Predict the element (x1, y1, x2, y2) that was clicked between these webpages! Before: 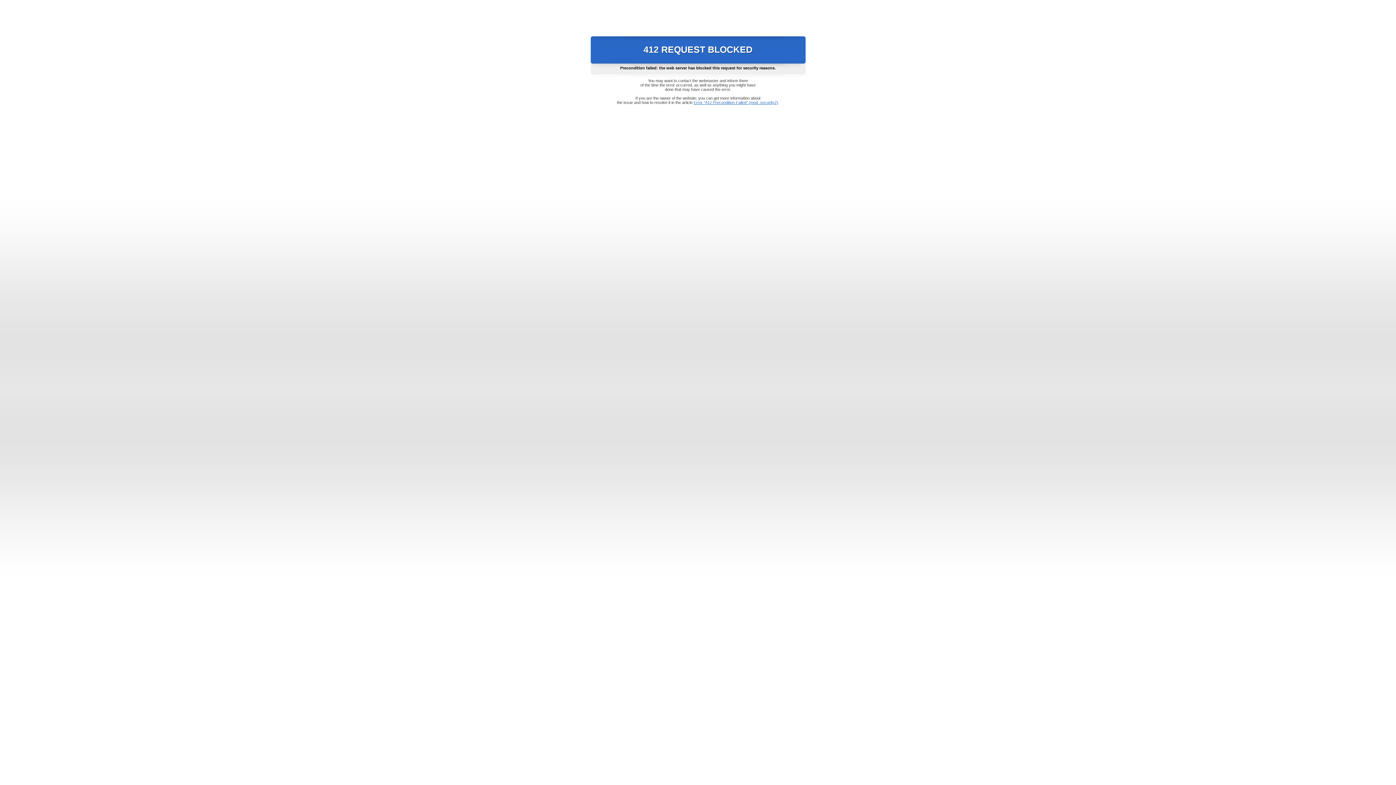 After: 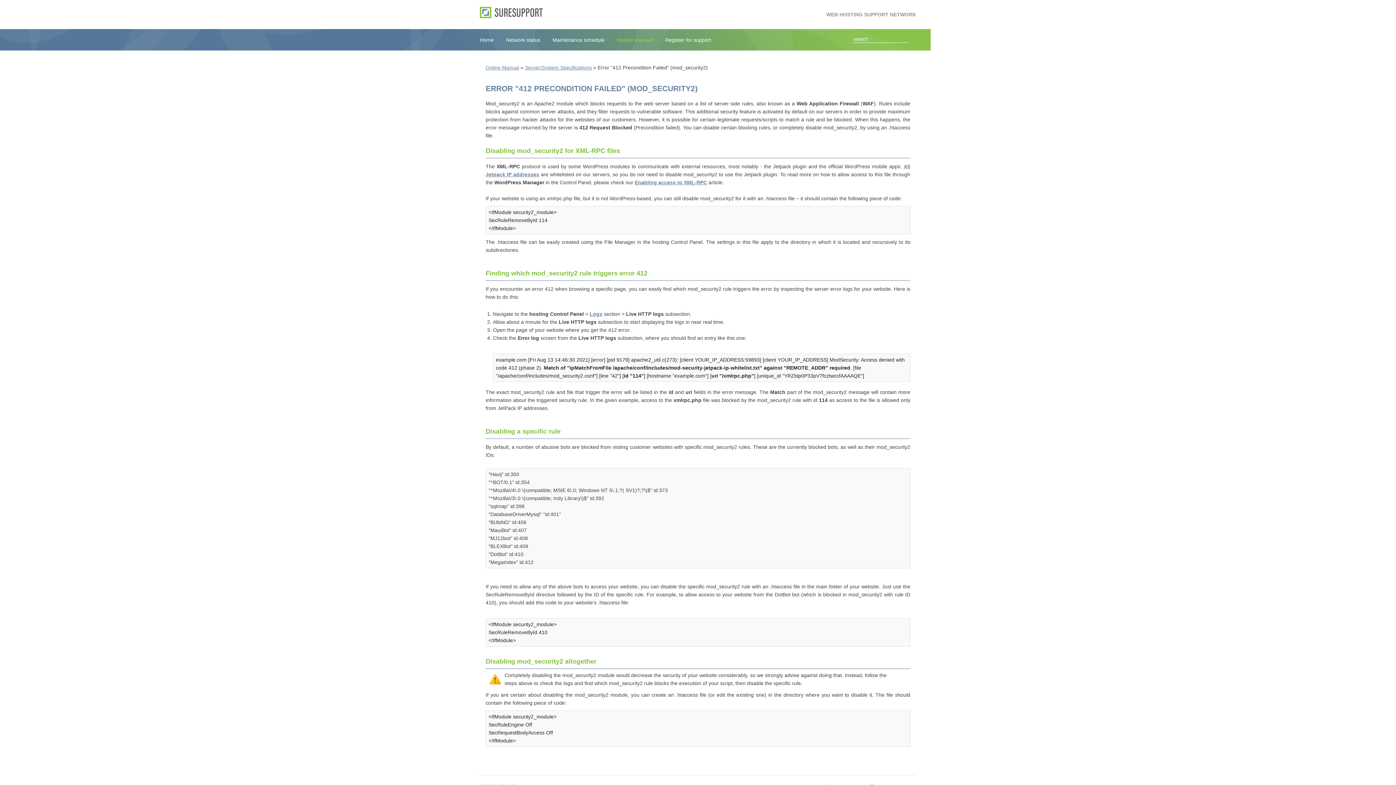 Action: label: Error "412 Precondition Failed" (mod_security2) bbox: (693, 100, 778, 104)